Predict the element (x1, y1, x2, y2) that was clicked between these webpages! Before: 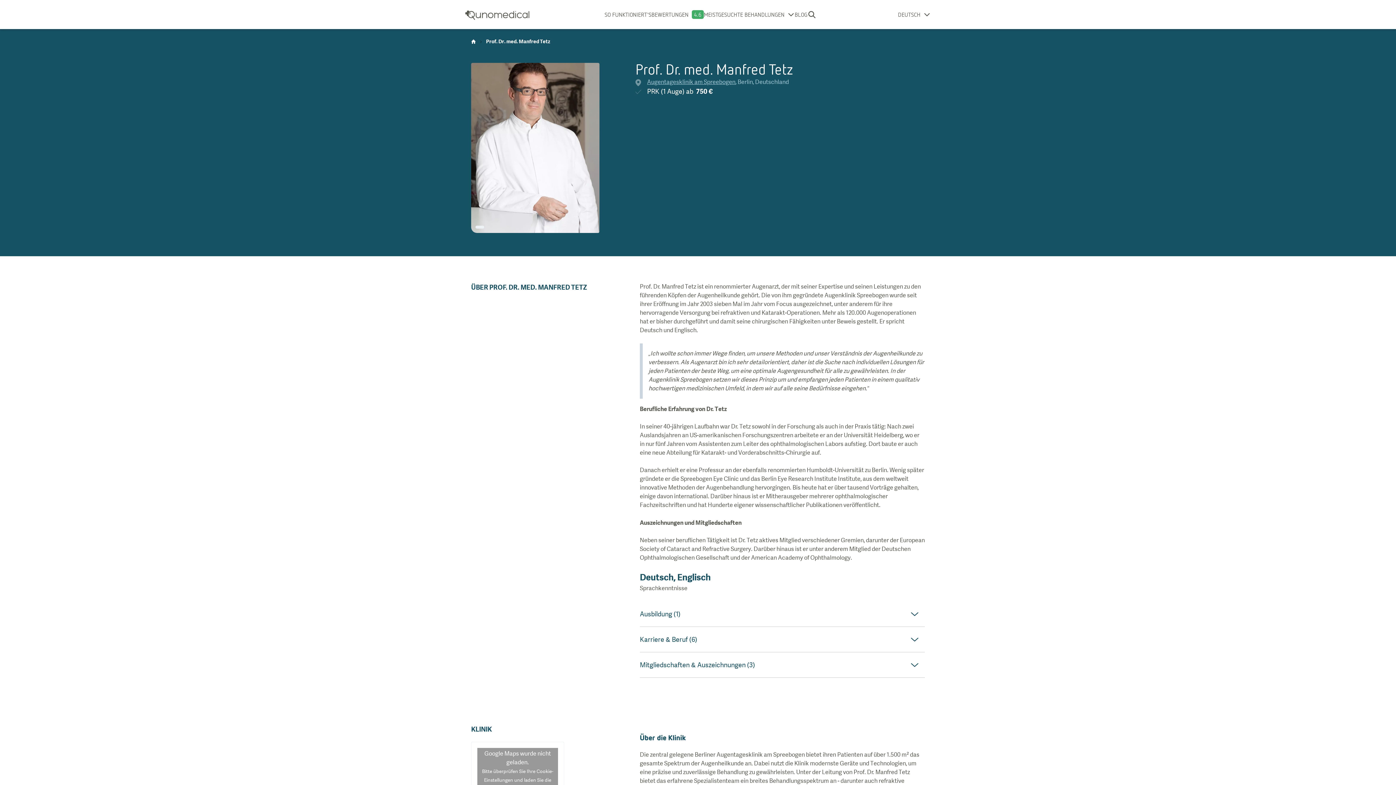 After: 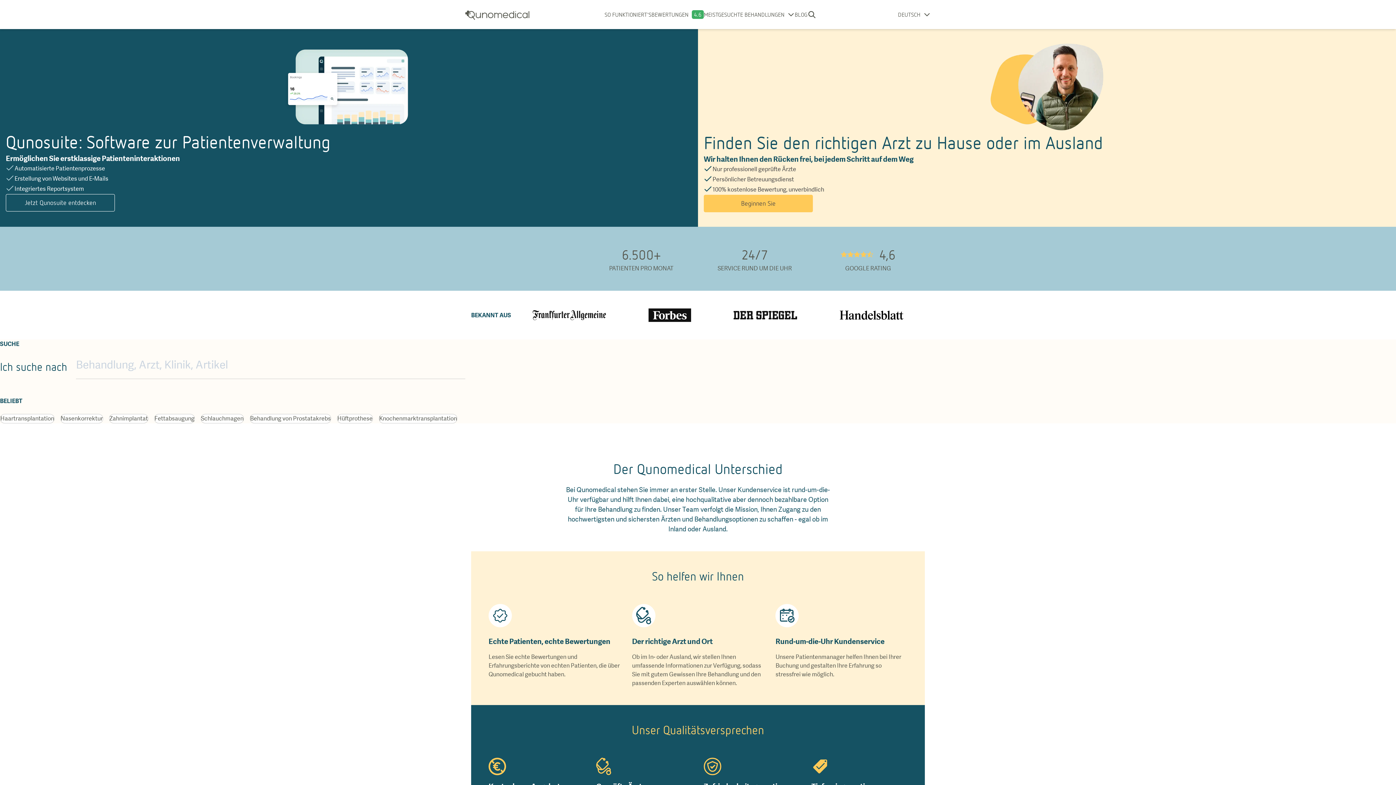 Action: bbox: (465, 8, 529, 21)